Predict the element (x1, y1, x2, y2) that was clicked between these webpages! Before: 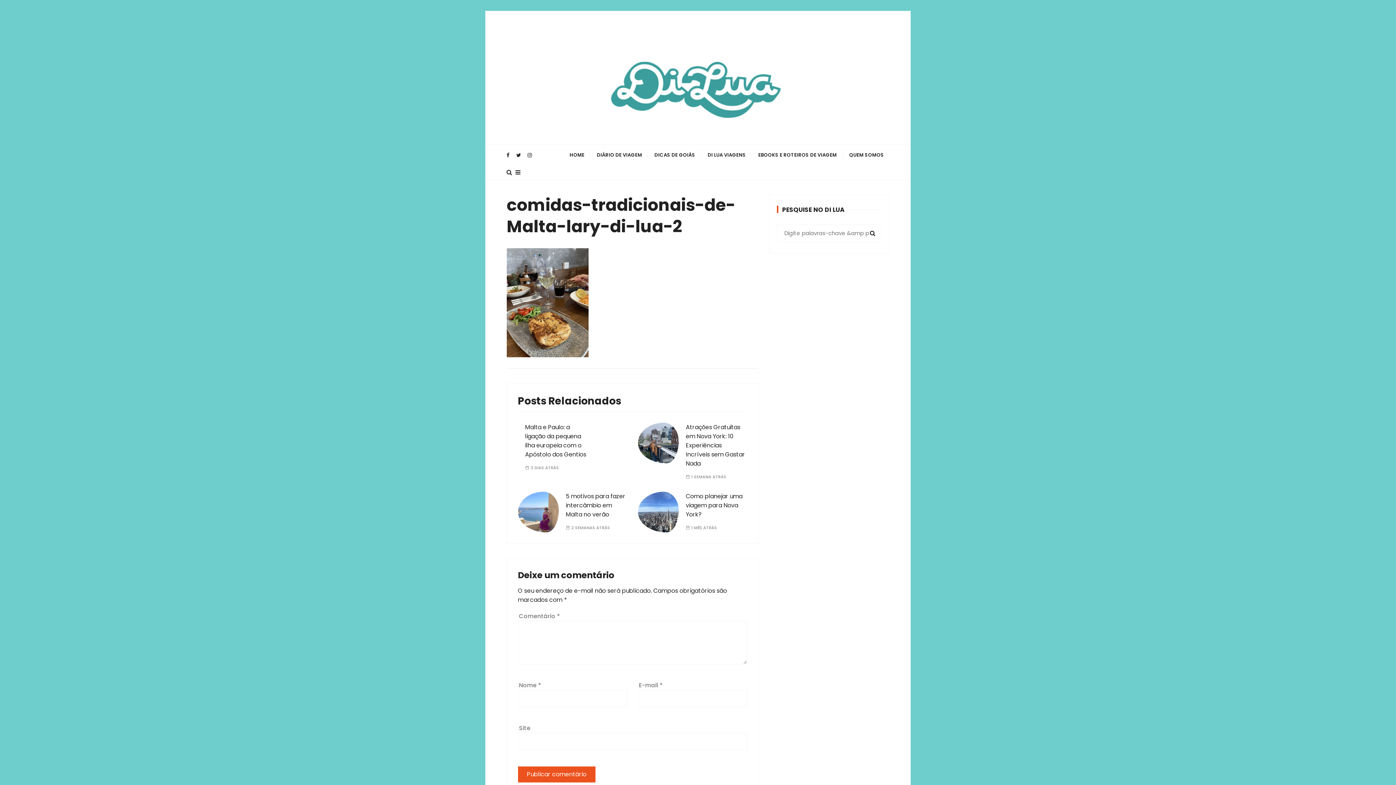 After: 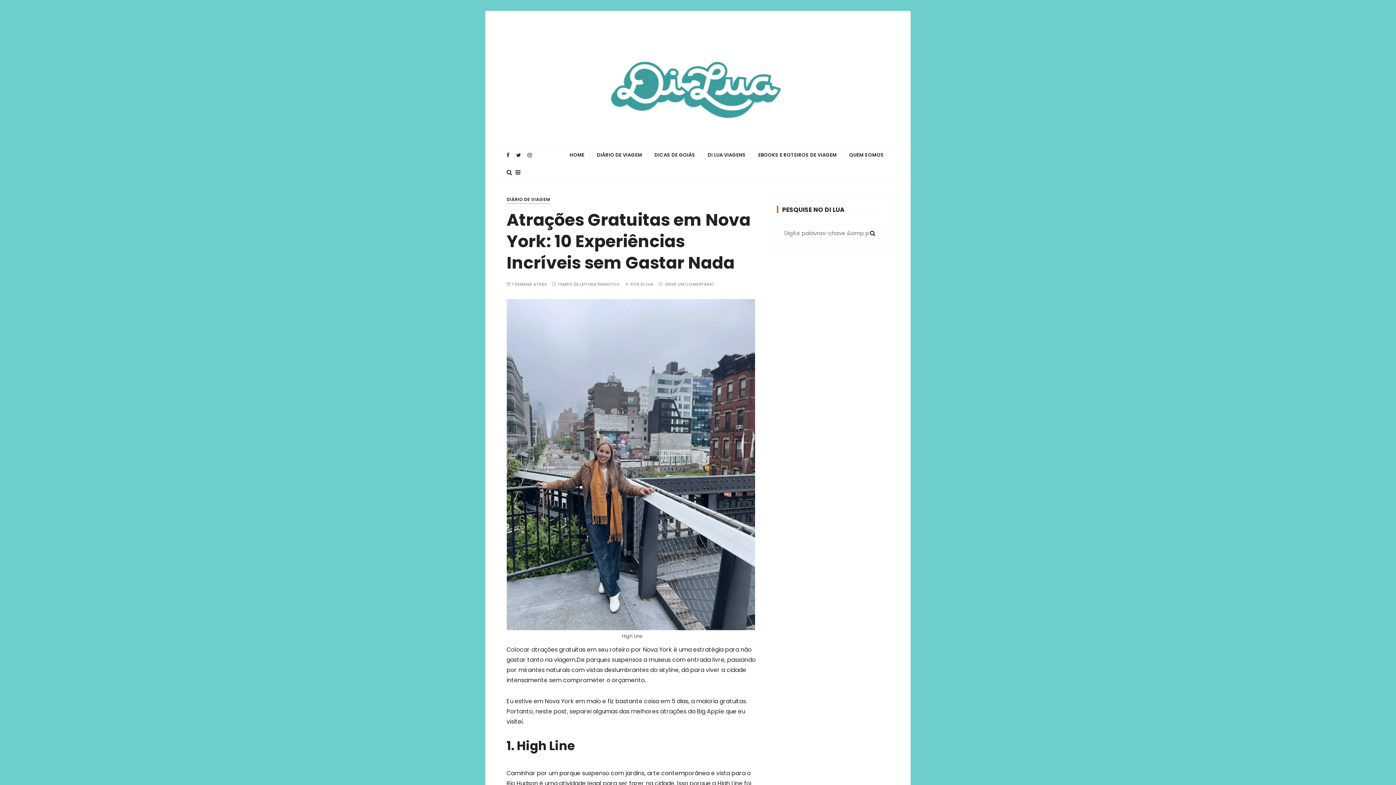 Action: bbox: (686, 423, 745, 468) label: Atrações Gratuitas em Nova York: 10 Experiências Incríveis sem Gastar Nada